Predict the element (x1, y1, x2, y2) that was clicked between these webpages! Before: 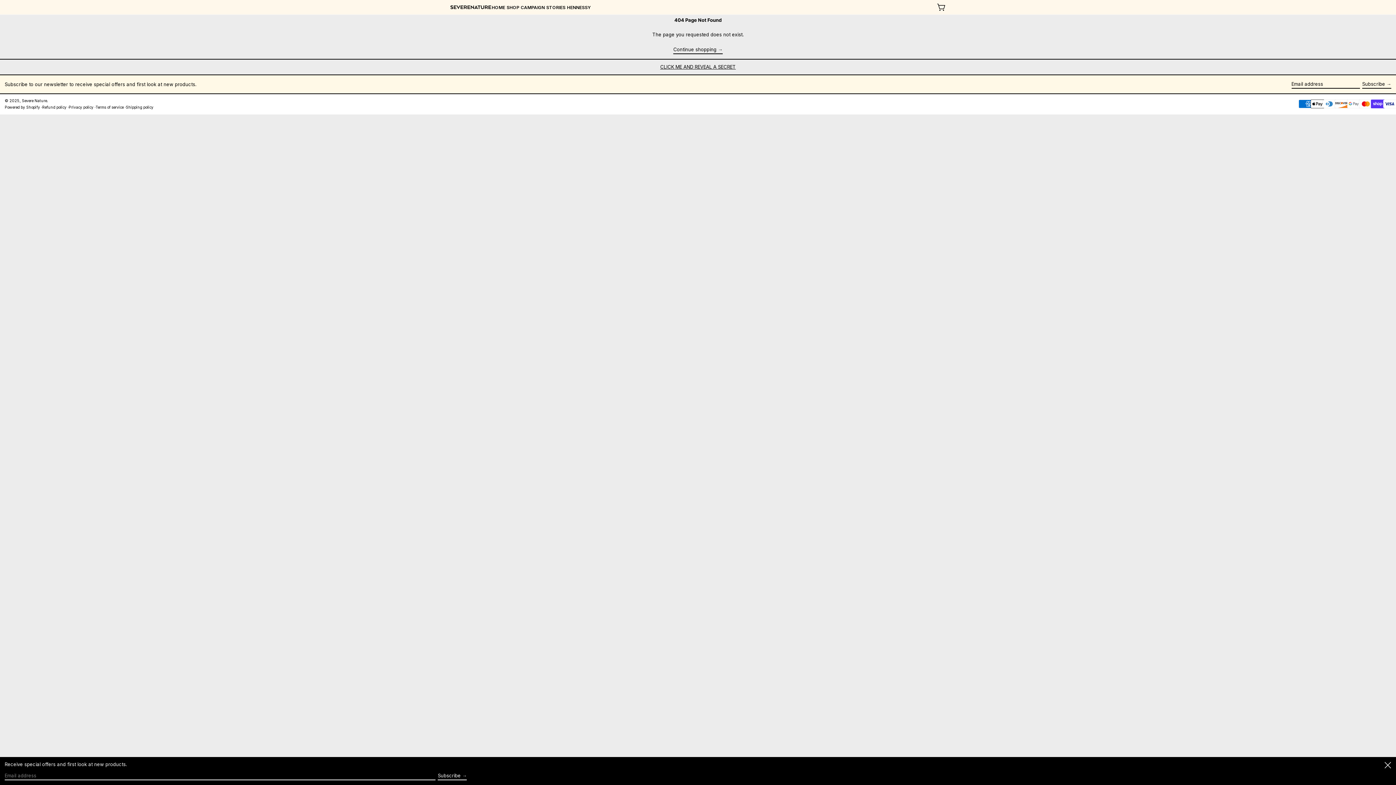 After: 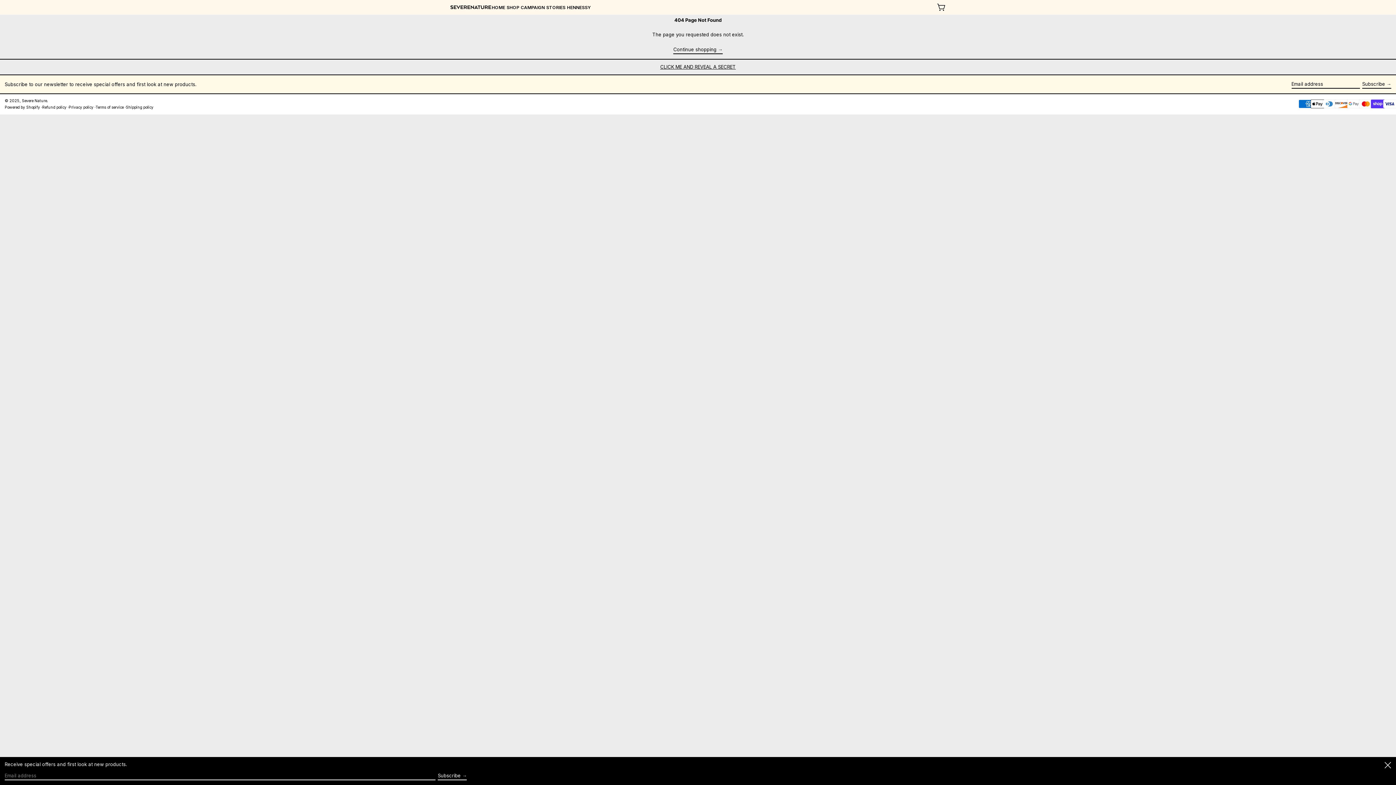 Action: label: CLICK ME AND REVEAL A SECRET bbox: (660, 64, 736, 69)